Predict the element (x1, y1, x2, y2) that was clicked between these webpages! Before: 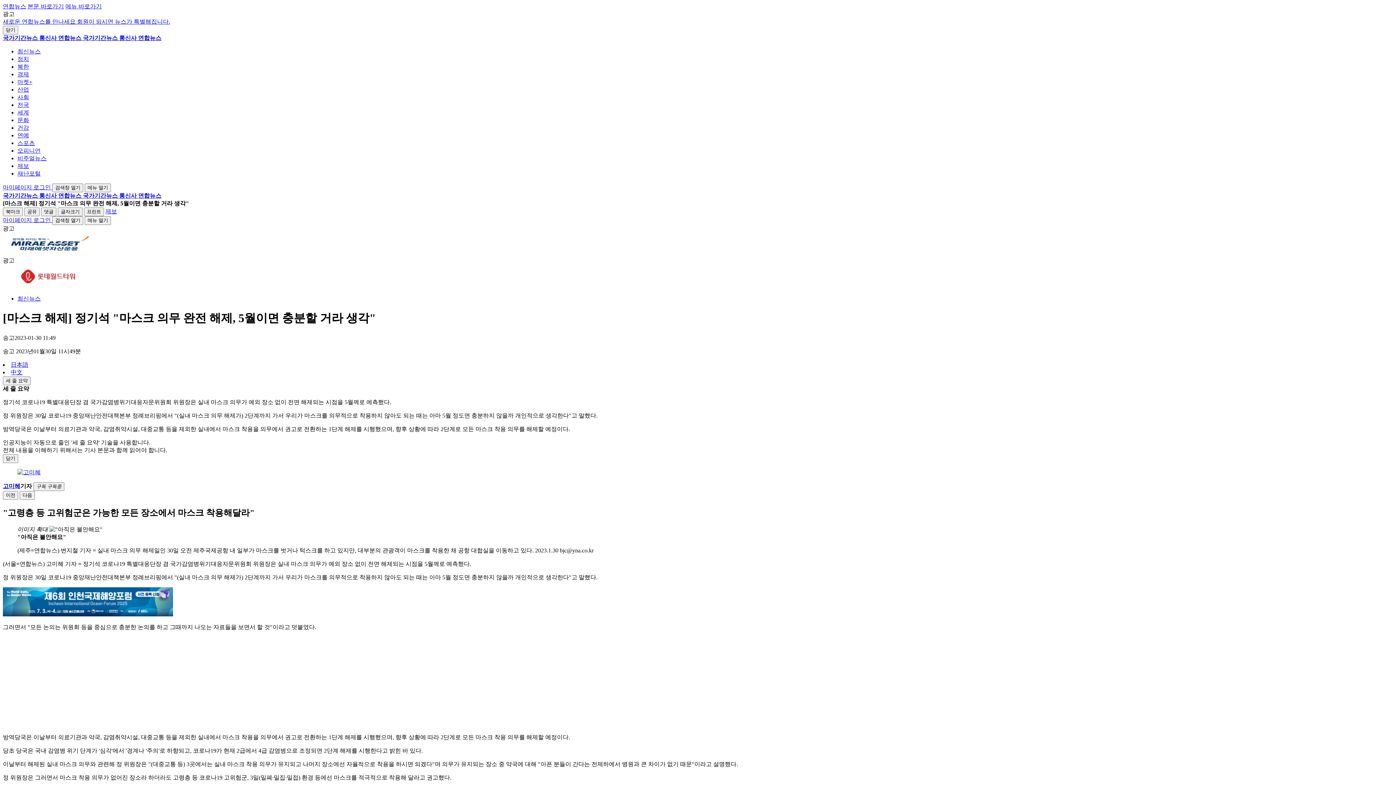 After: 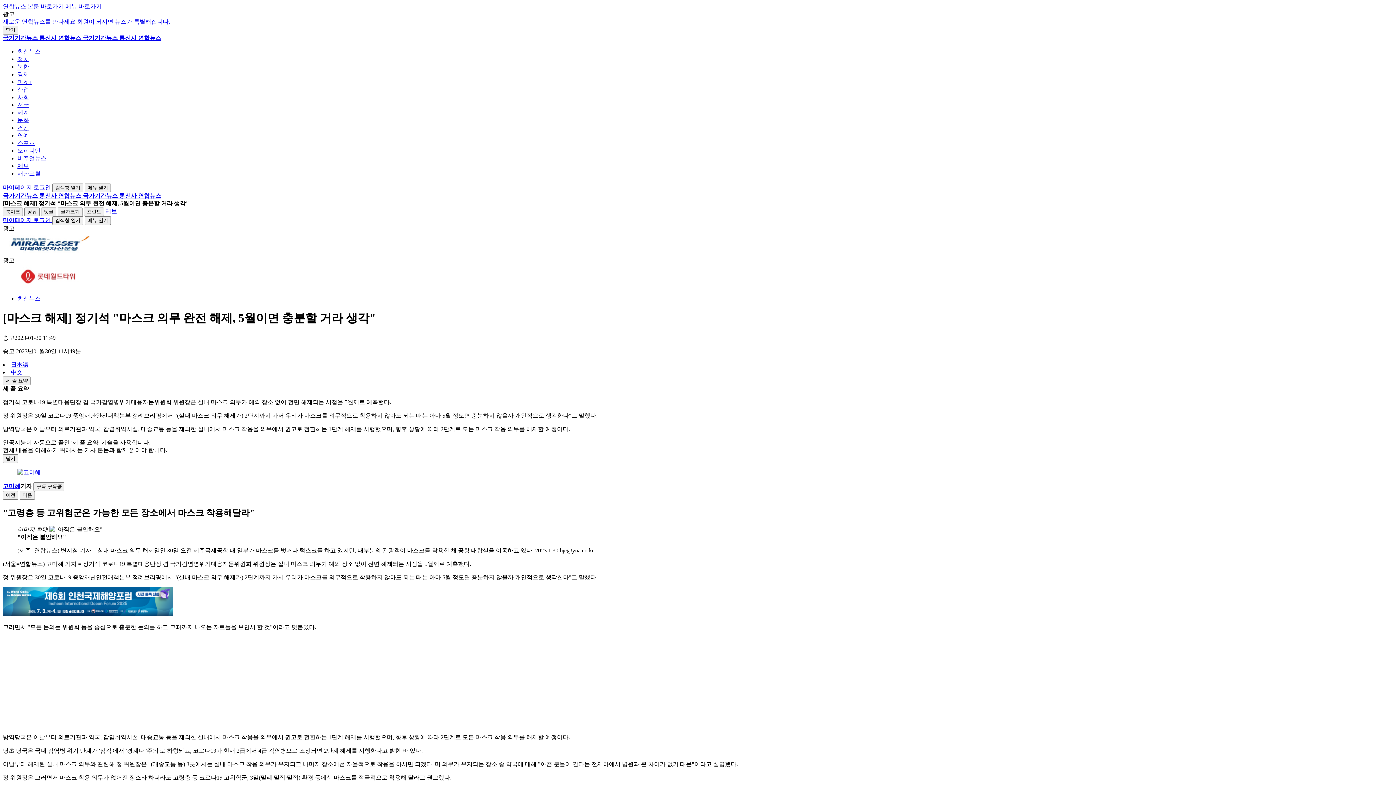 Action: bbox: (10, 361, 28, 367) label: 日本語